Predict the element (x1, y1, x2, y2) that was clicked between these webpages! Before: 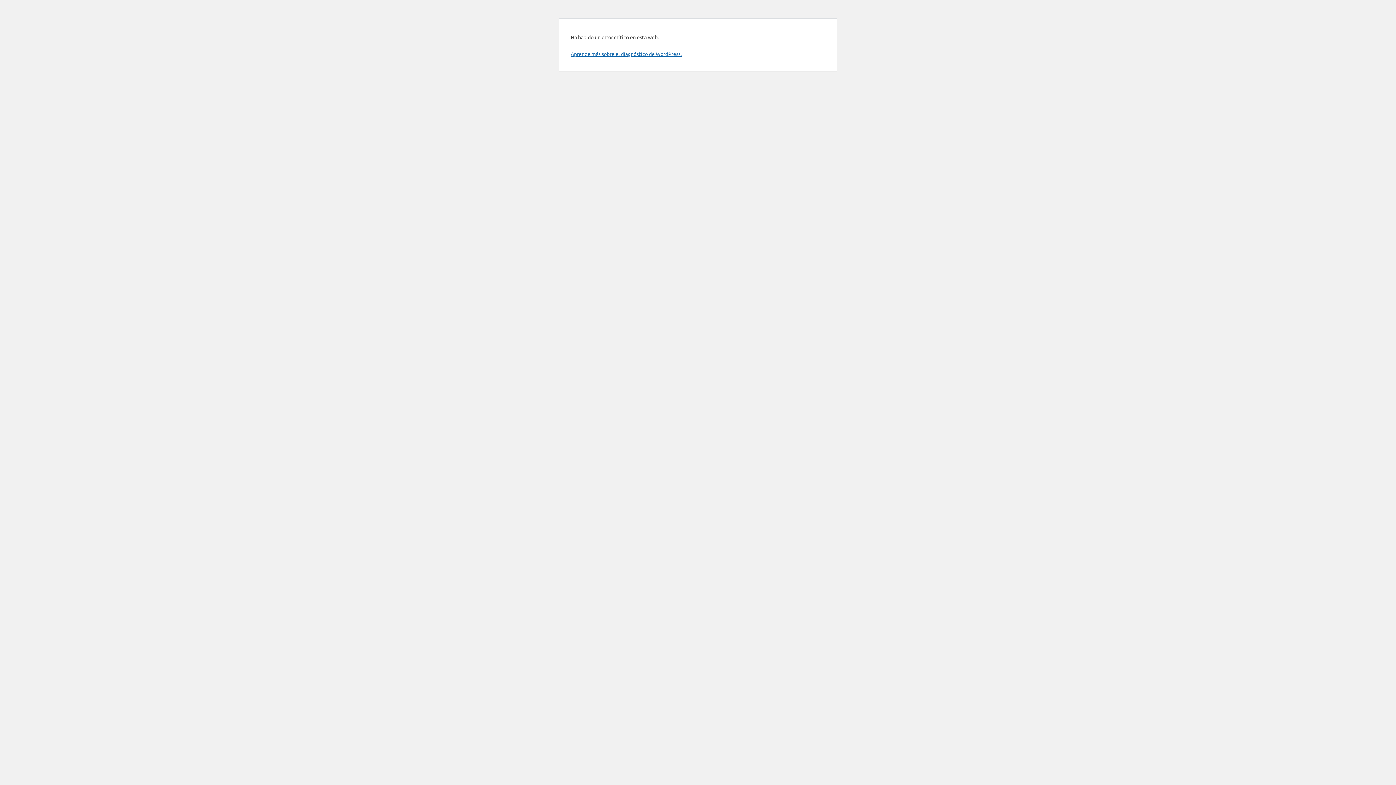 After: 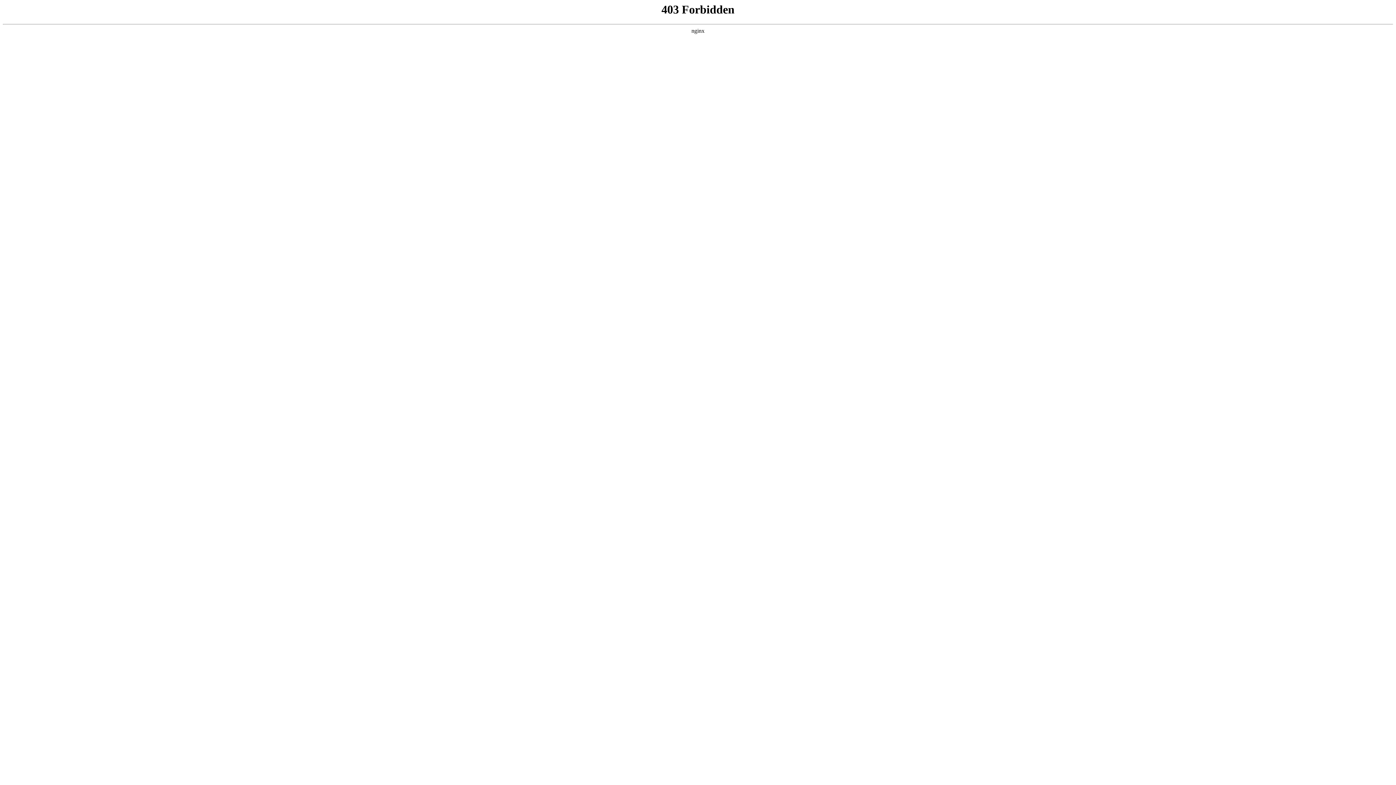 Action: bbox: (570, 50, 681, 57) label: Aprende más sobre el diagnóstico de WordPress.